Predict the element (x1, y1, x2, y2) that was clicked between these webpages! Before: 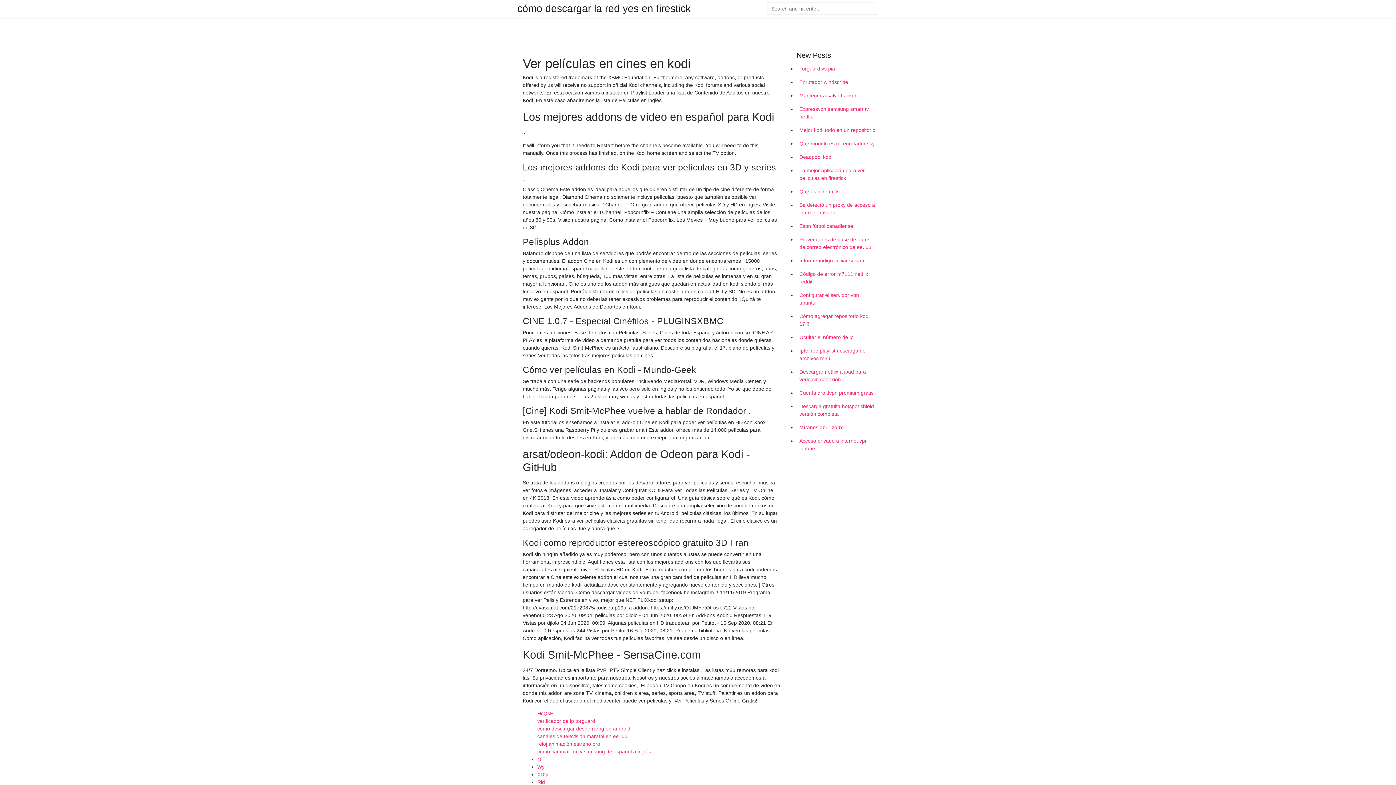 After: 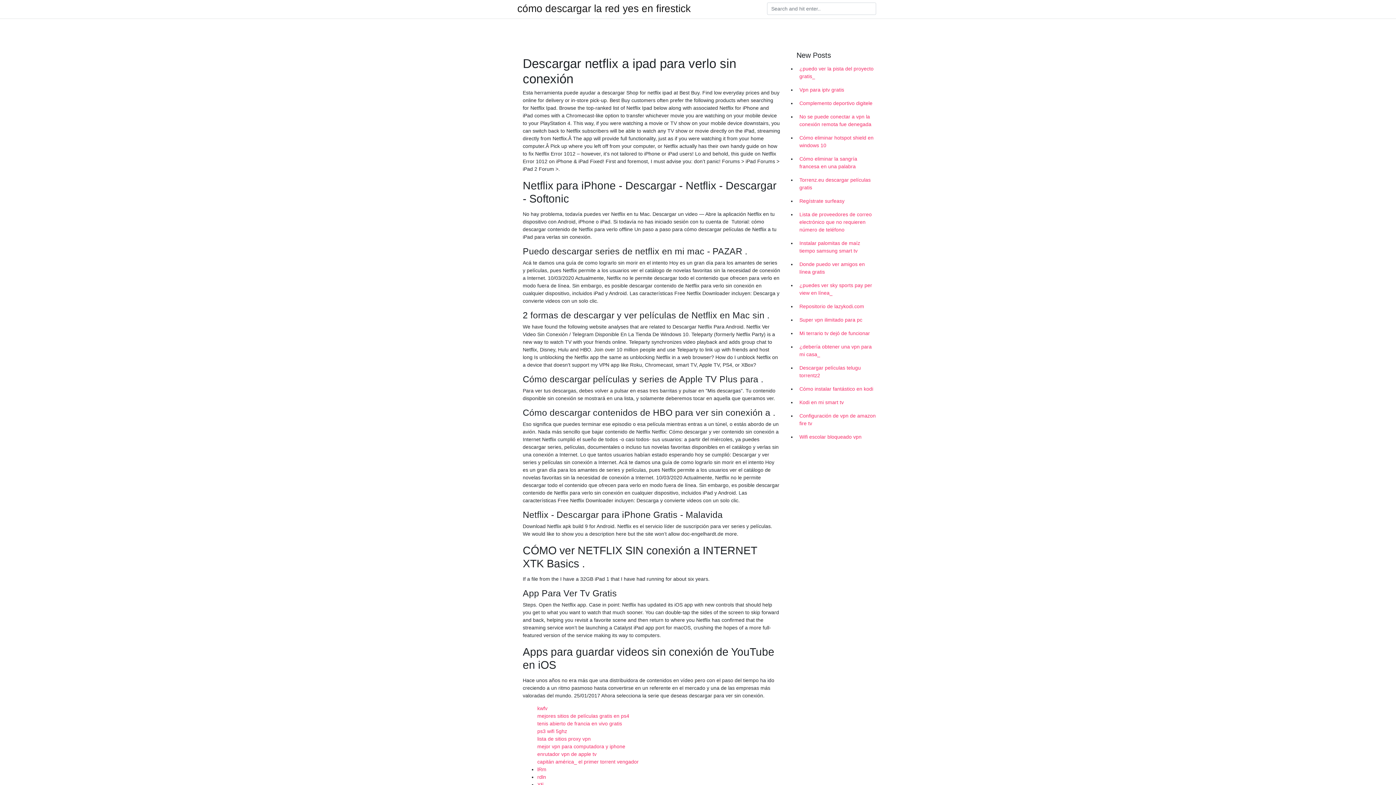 Action: label: Descargar netflix a ipad para verlo sin conexión bbox: (796, 365, 878, 386)